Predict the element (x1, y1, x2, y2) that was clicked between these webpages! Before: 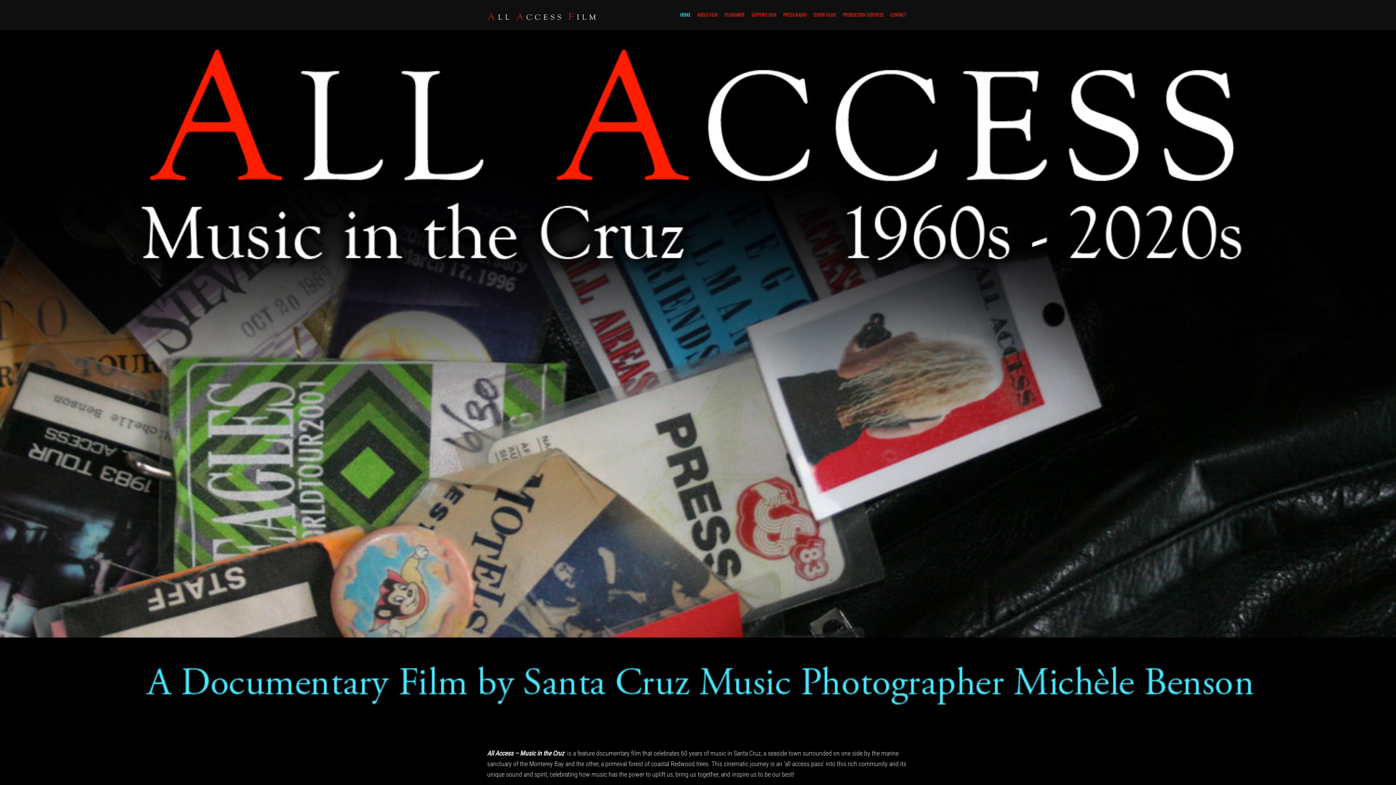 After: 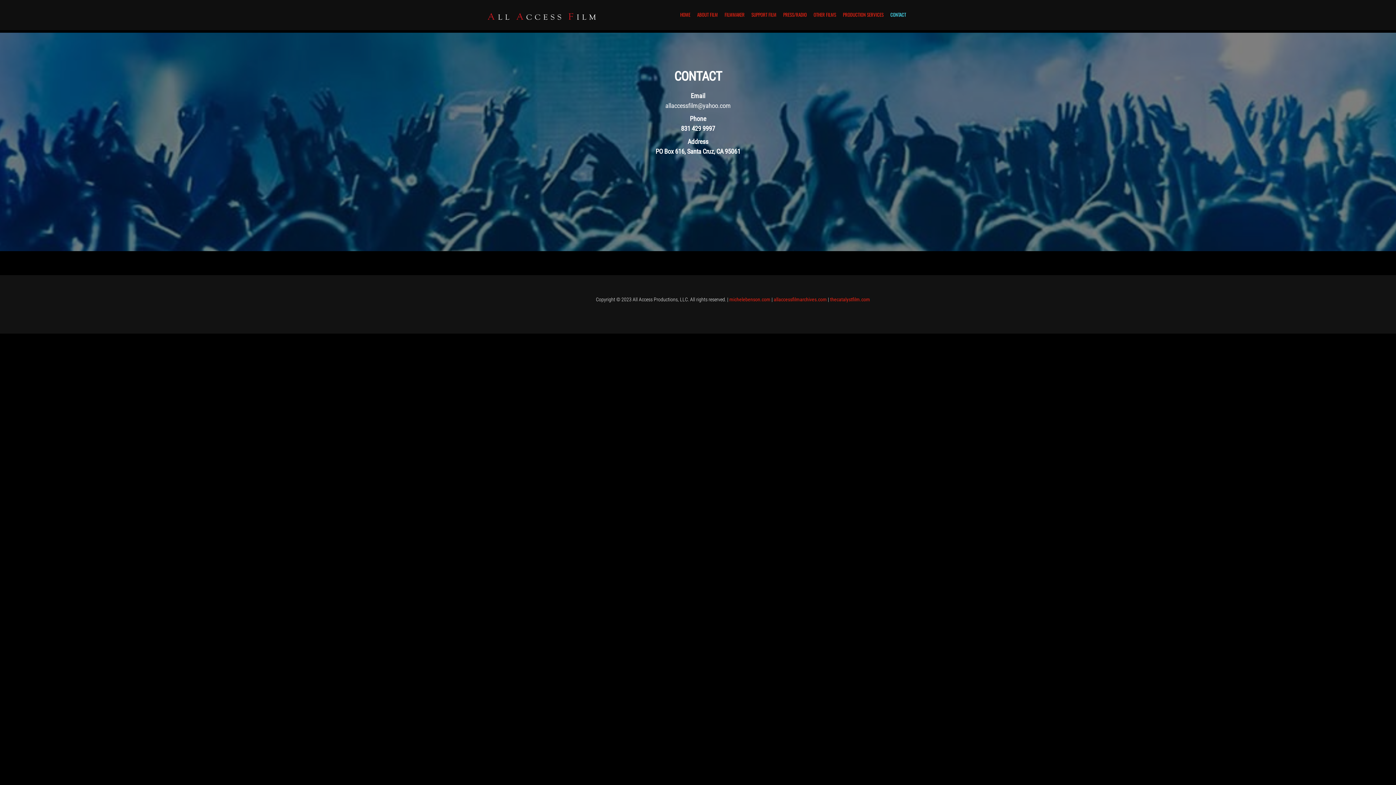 Action: label: CONTACT bbox: (887, 6, 909, 22)